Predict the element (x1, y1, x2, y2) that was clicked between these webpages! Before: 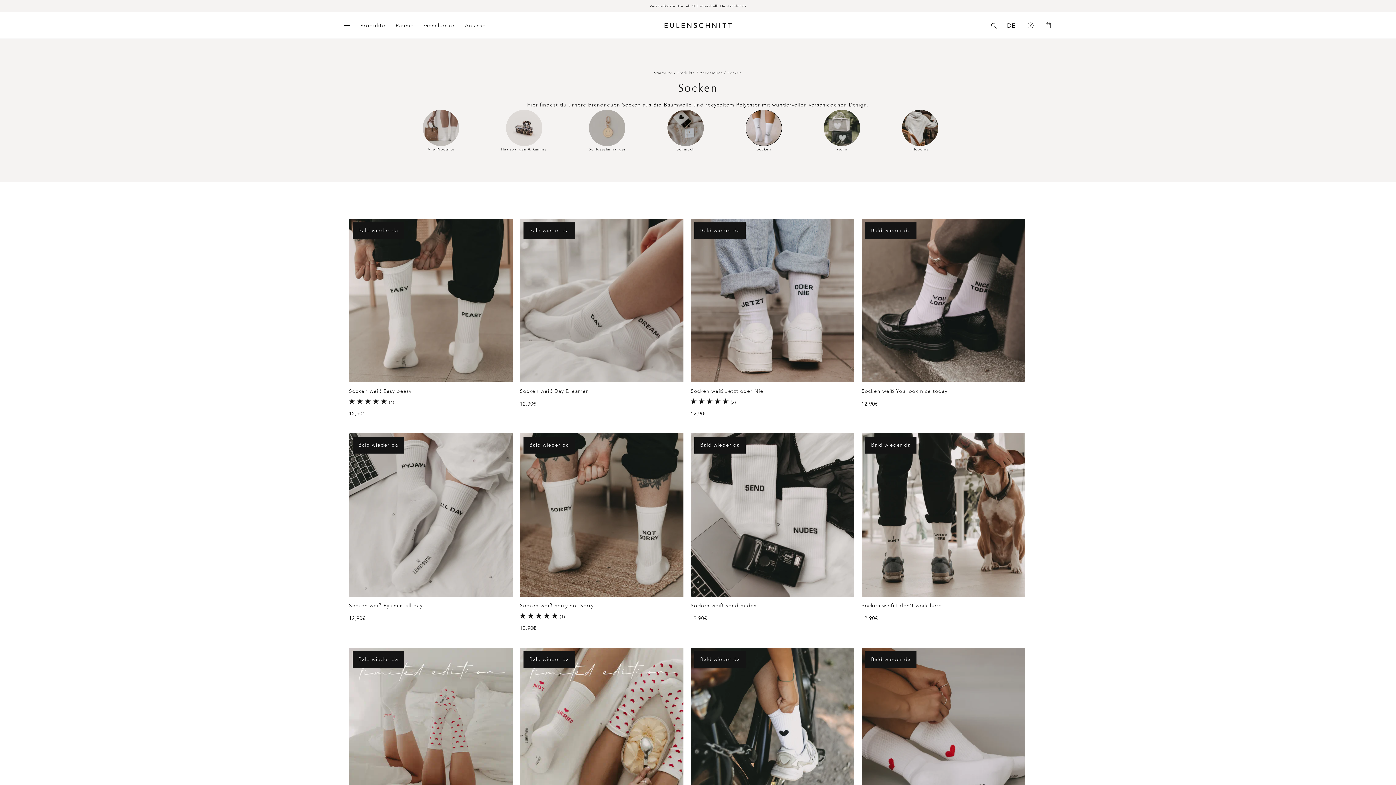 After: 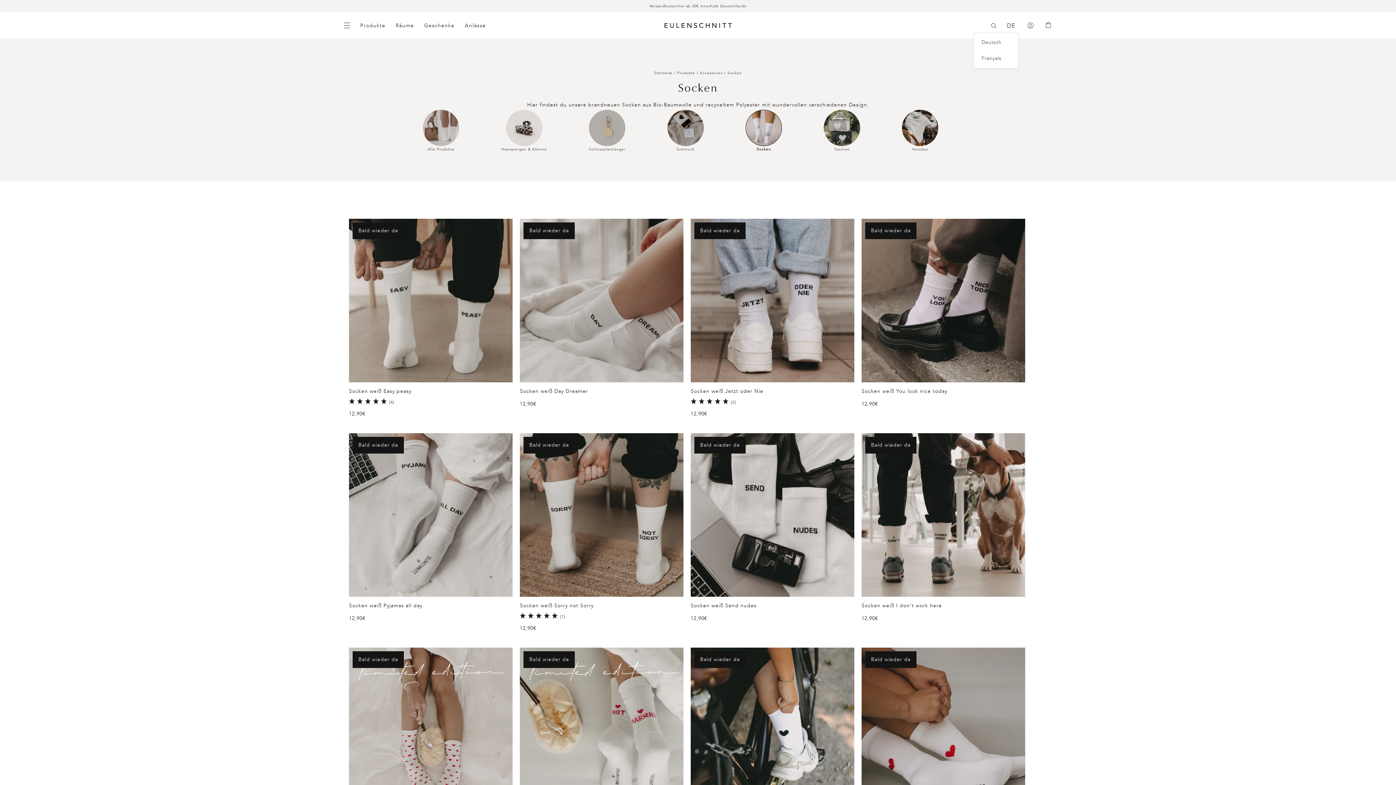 Action: bbox: (1004, 18, 1018, 32) label: DE